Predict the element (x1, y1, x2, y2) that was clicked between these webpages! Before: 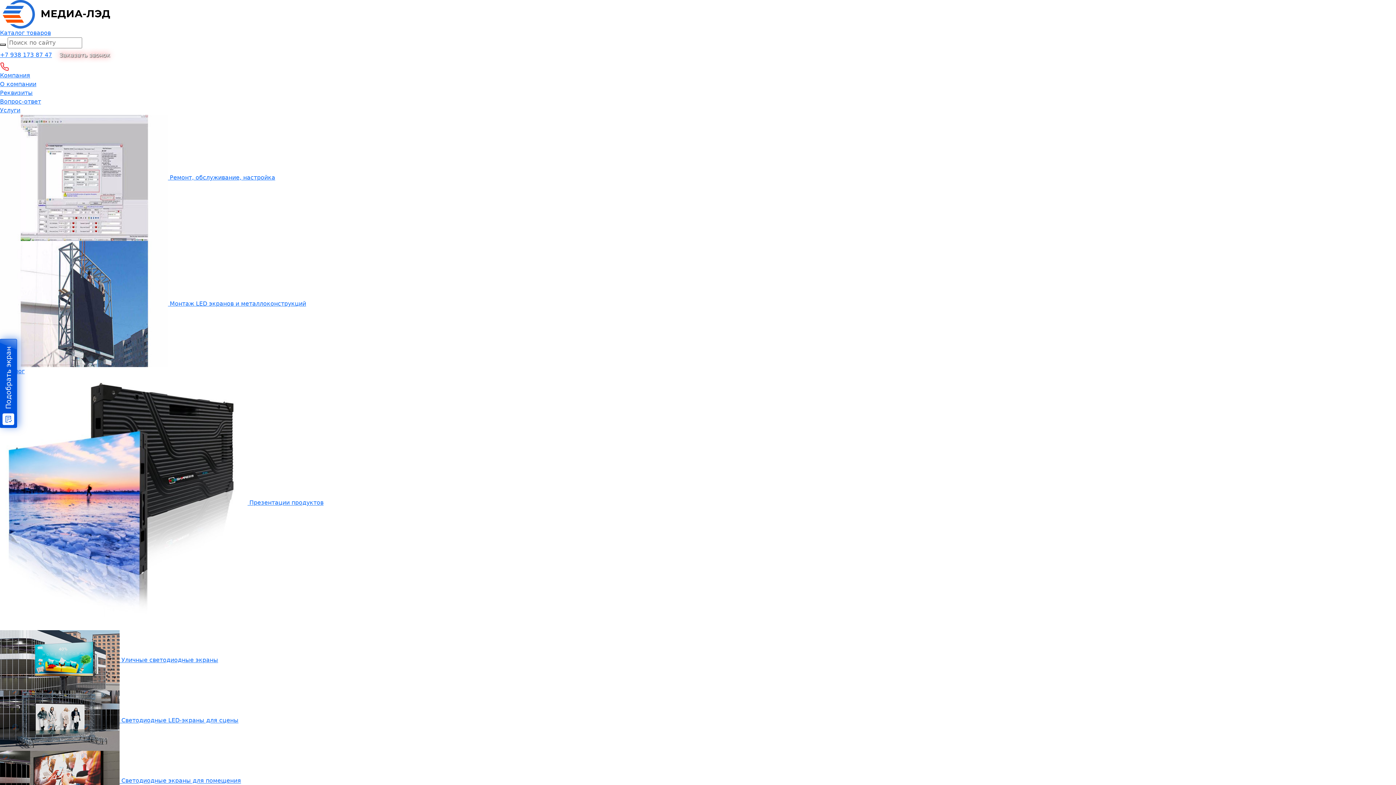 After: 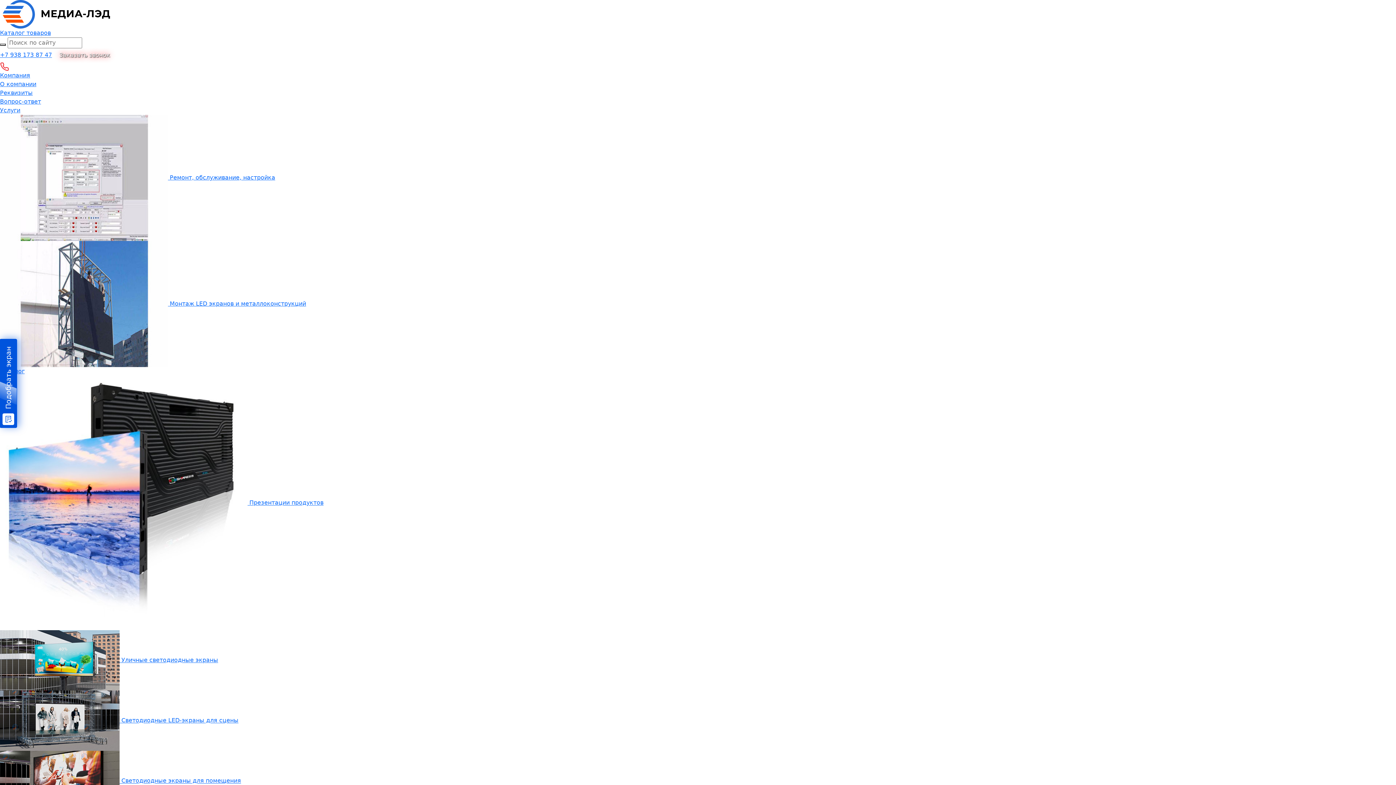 Action: bbox: (0, 62, 1396, 71)